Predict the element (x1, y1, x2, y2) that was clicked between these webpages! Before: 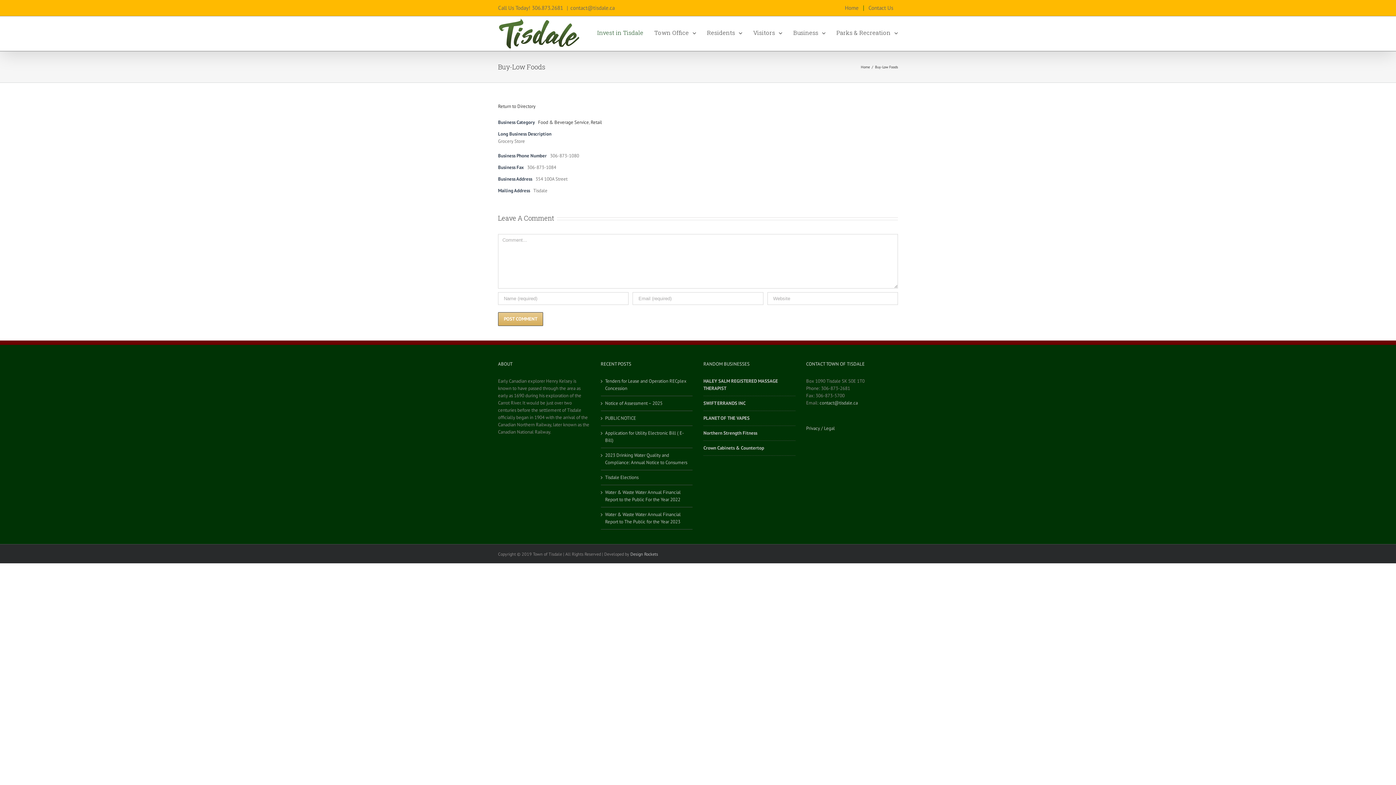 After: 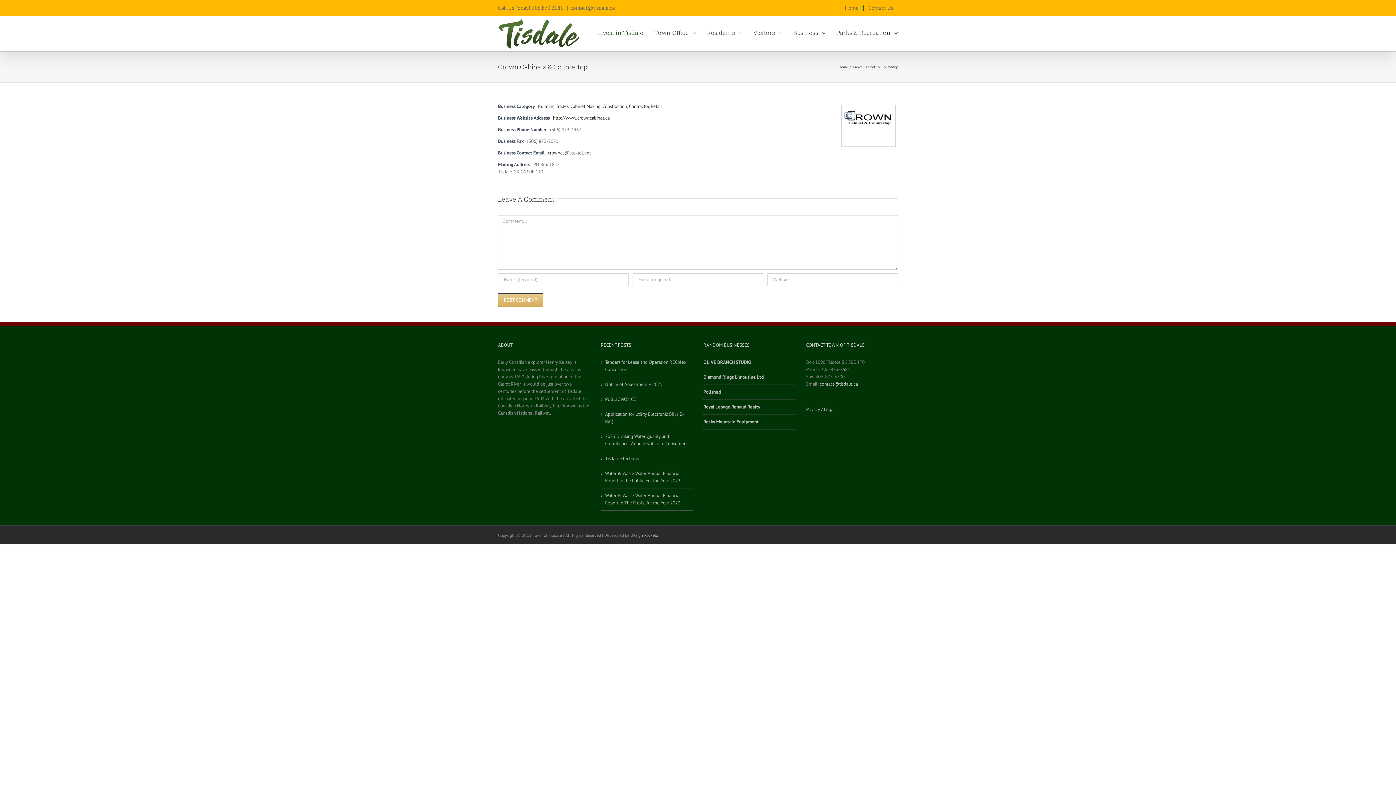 Action: bbox: (703, 444, 795, 452) label: Crown Cabinets & Countertop